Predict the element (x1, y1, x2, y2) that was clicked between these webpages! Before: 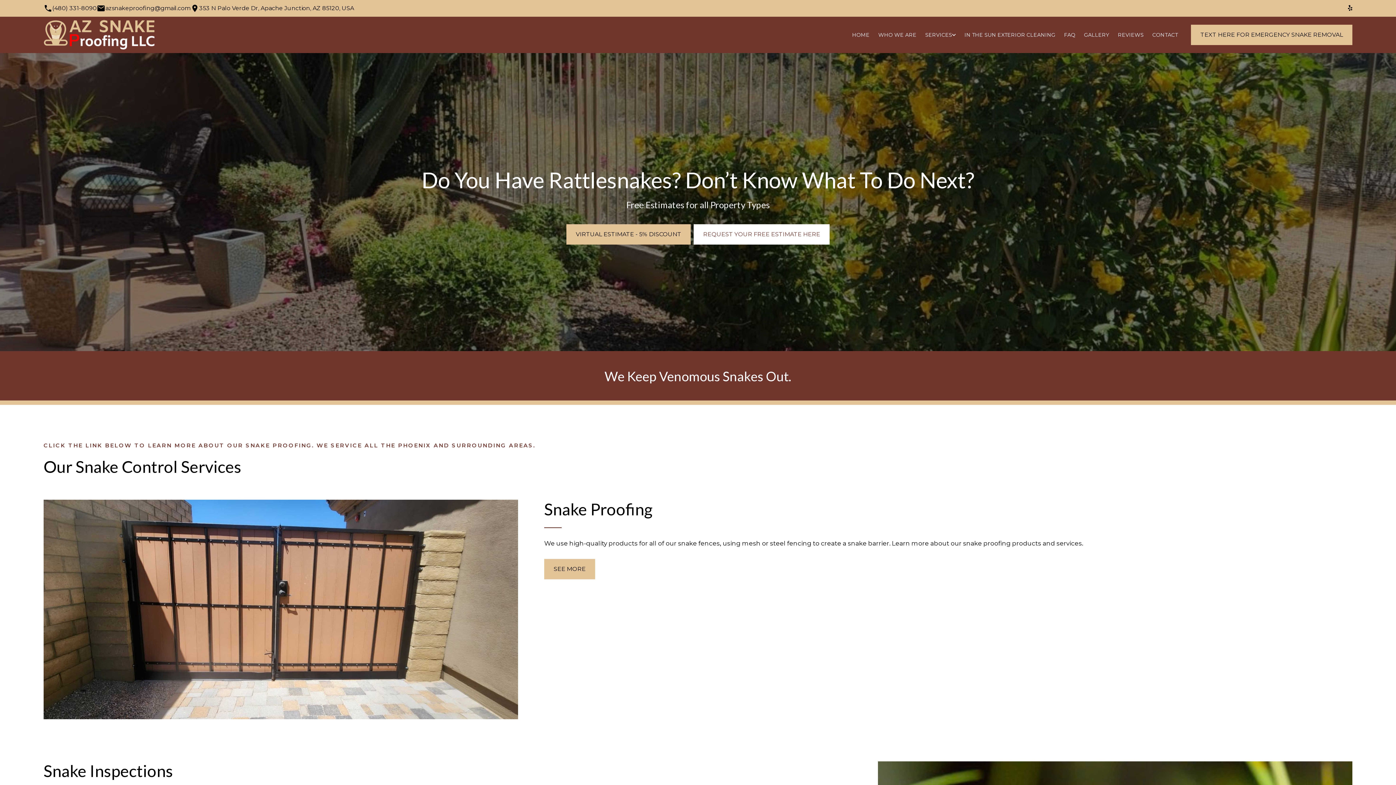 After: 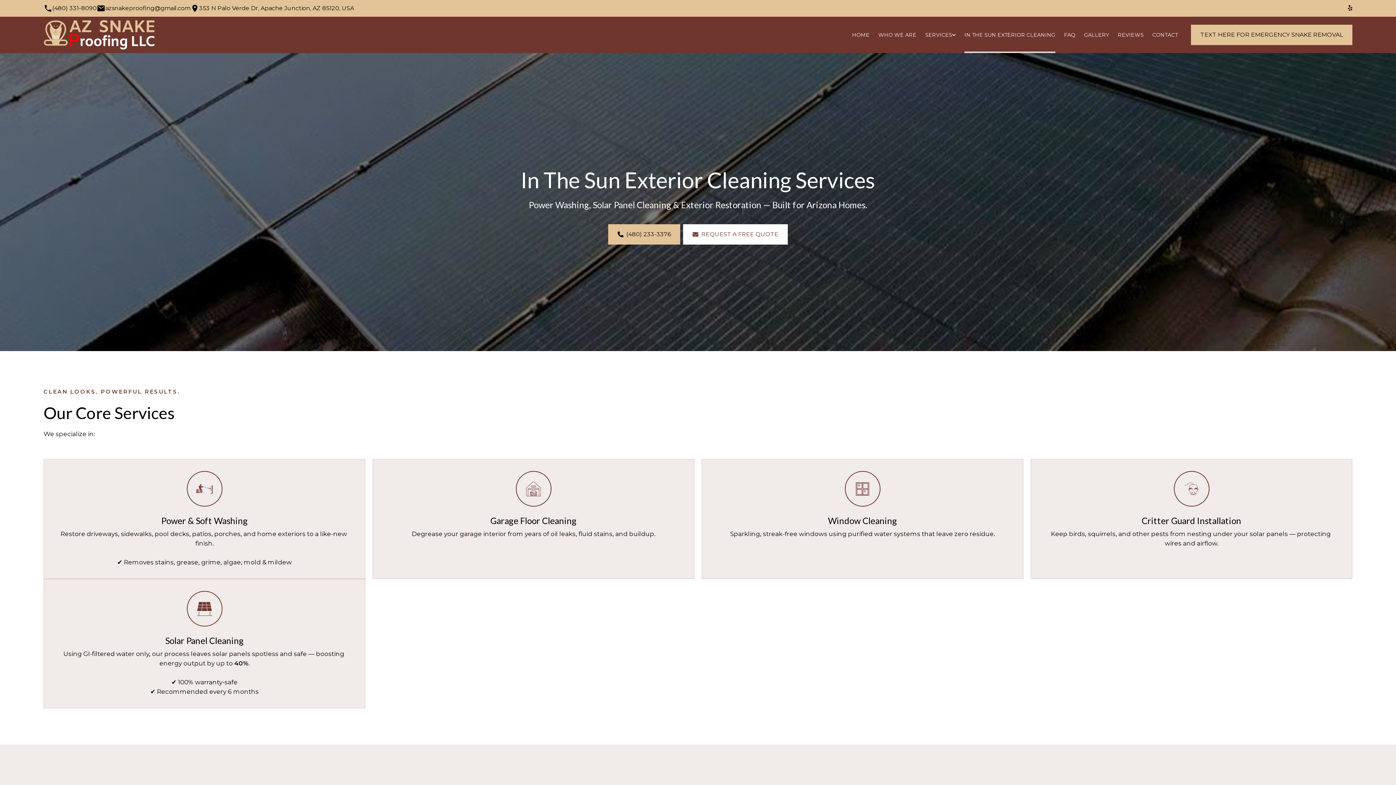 Action: label: IN THE SUN EXTERIOR CLEANING bbox: (964, 31, 1055, 38)